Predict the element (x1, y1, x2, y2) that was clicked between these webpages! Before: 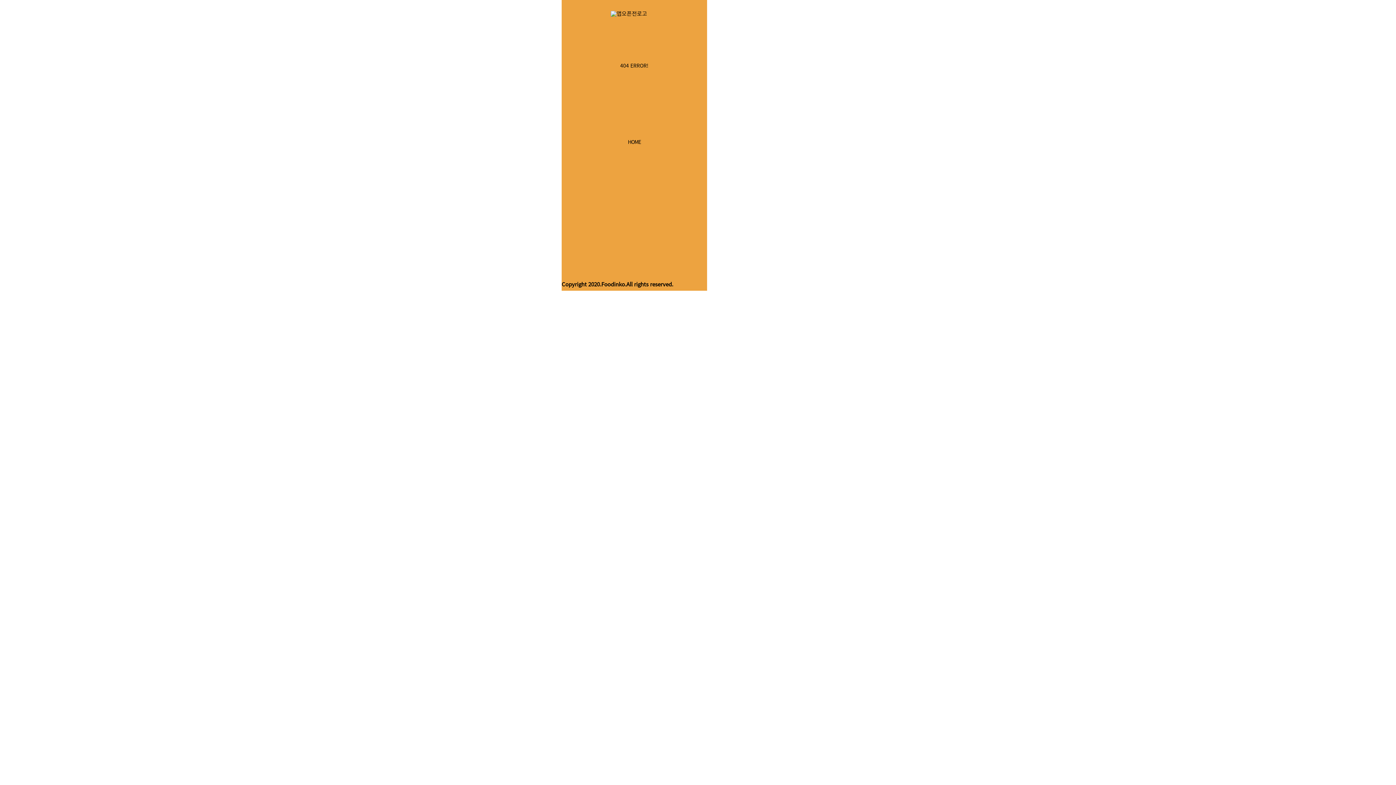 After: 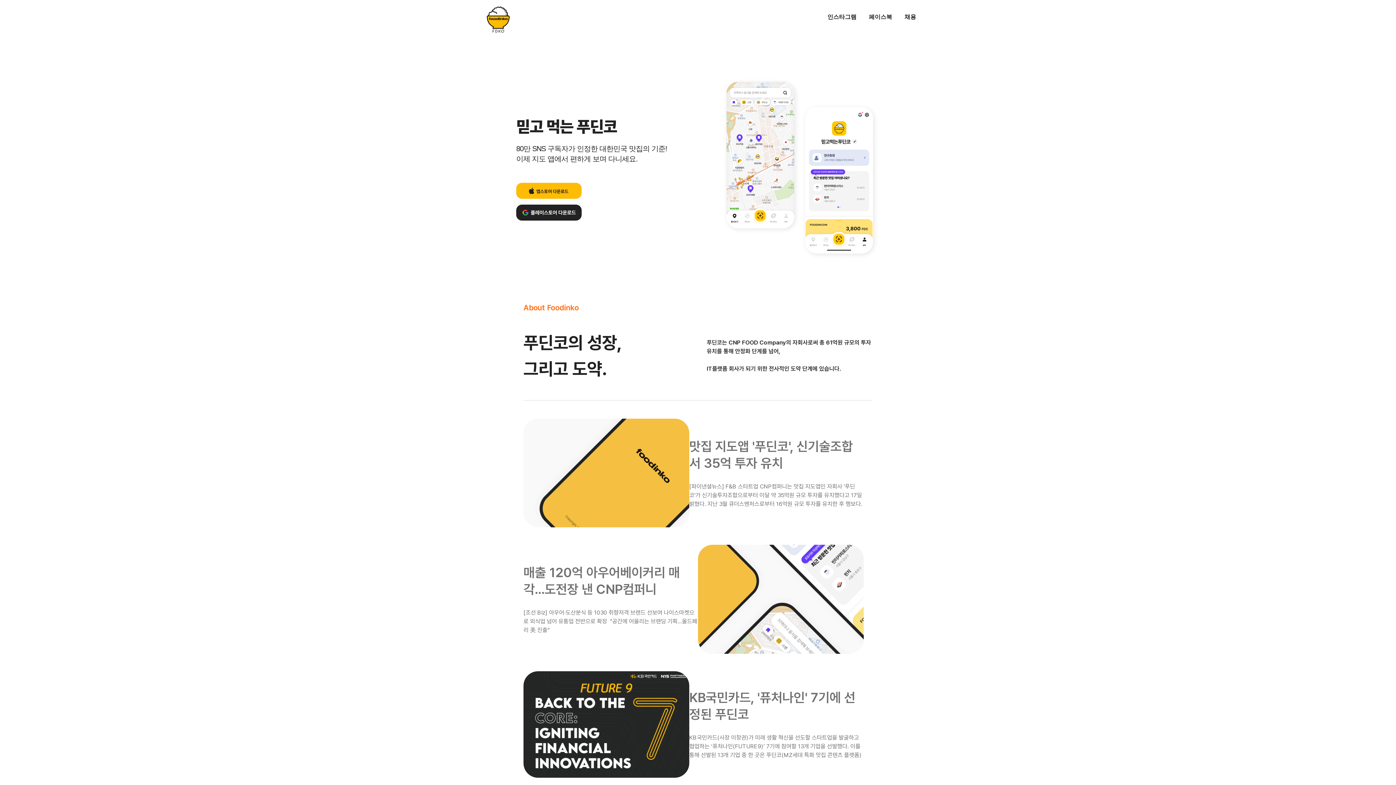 Action: bbox: (628, 138, 641, 145) label: HOME